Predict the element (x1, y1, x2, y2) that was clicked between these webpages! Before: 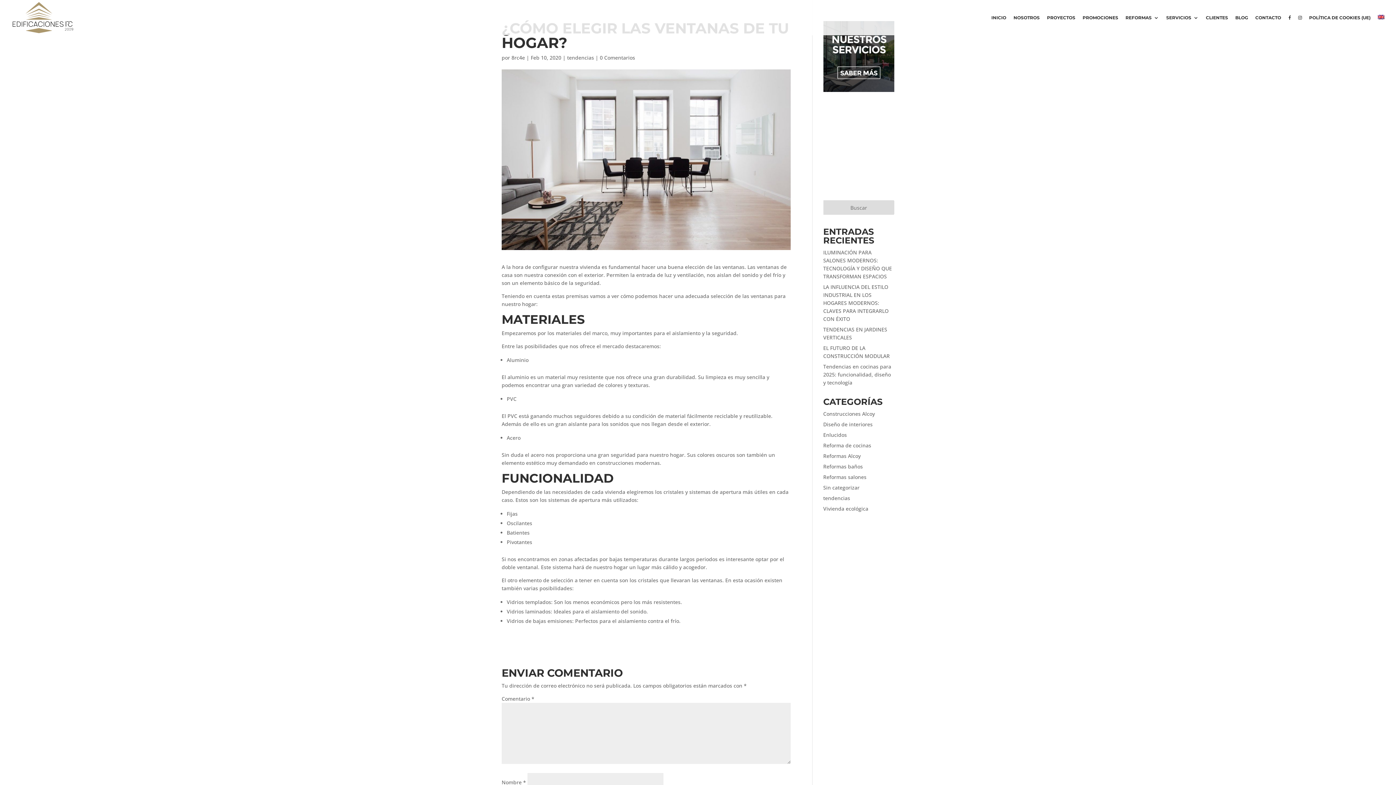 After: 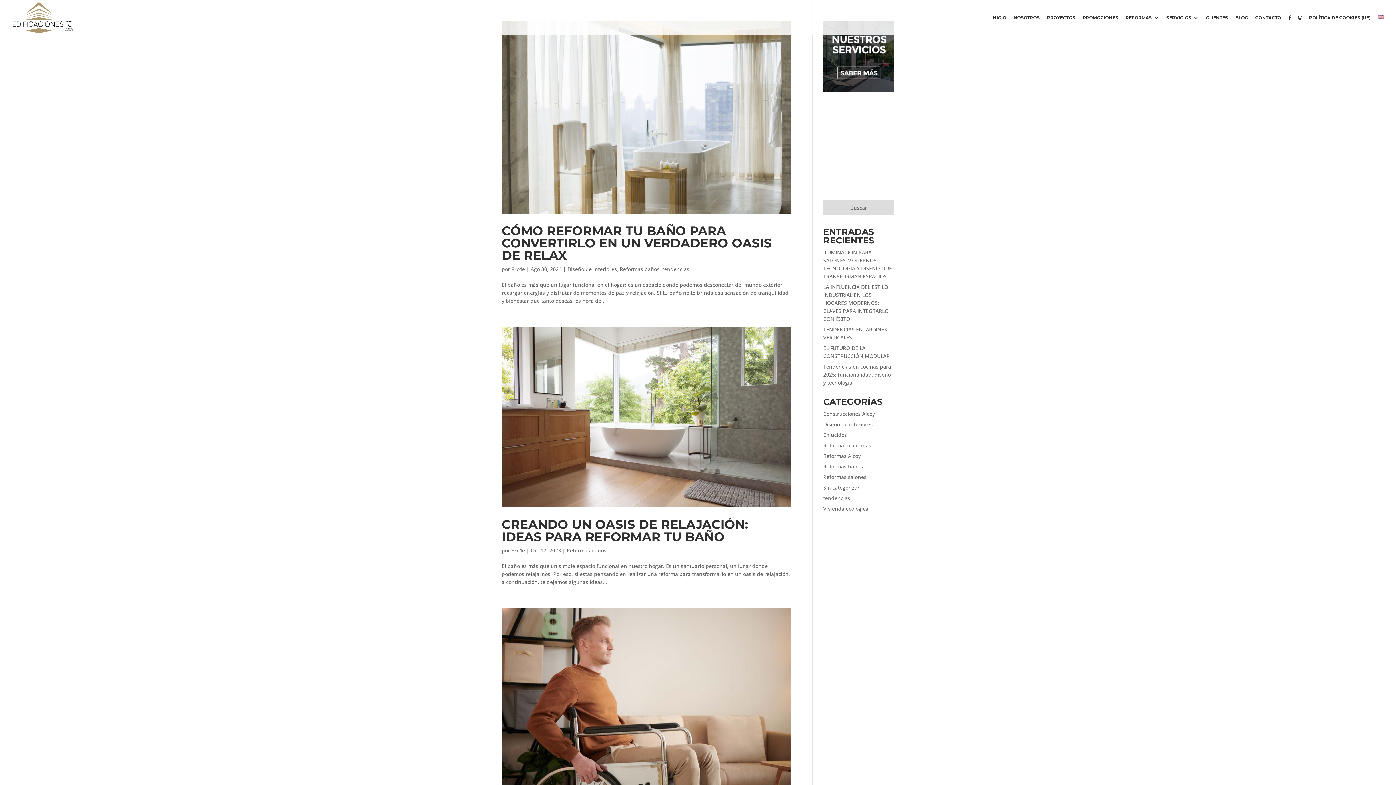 Action: bbox: (823, 463, 863, 470) label: Reformas baños